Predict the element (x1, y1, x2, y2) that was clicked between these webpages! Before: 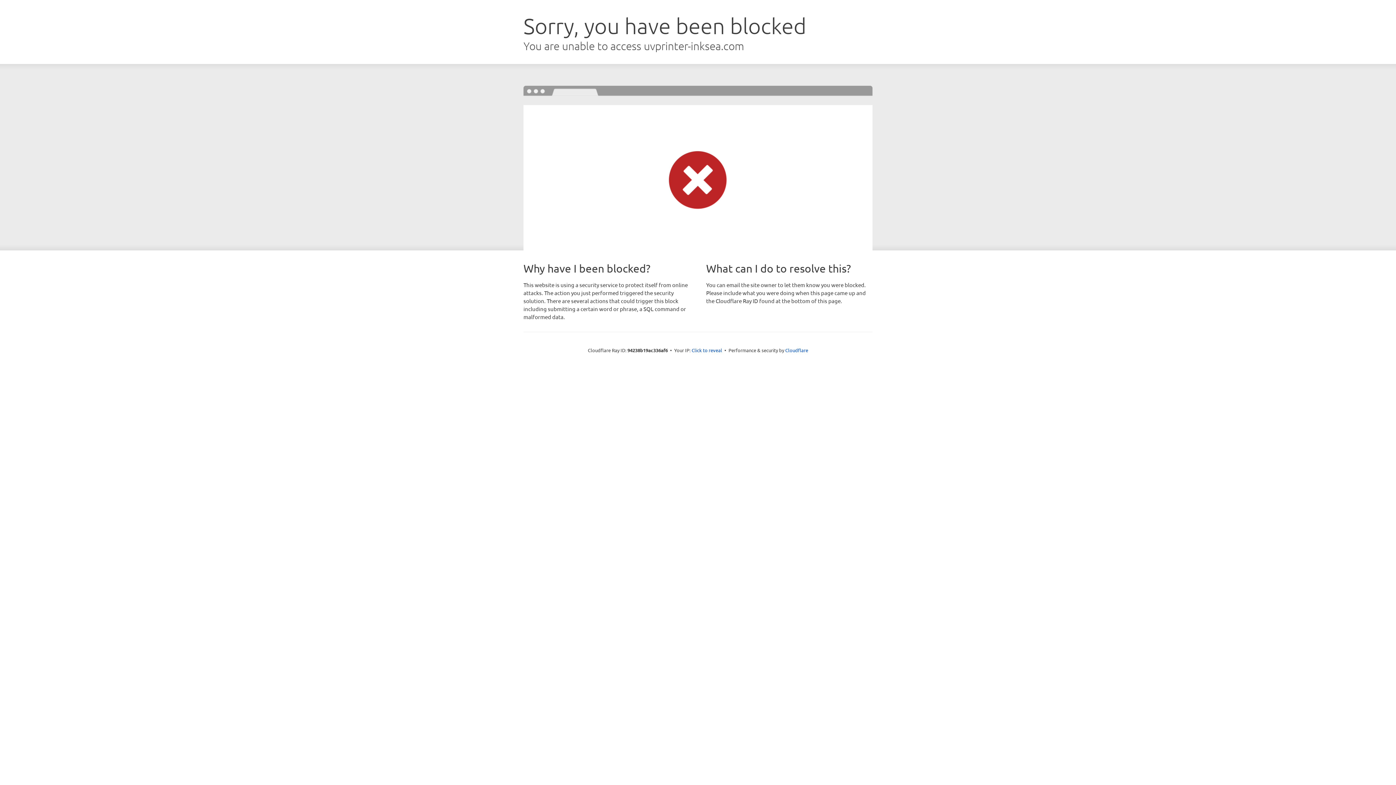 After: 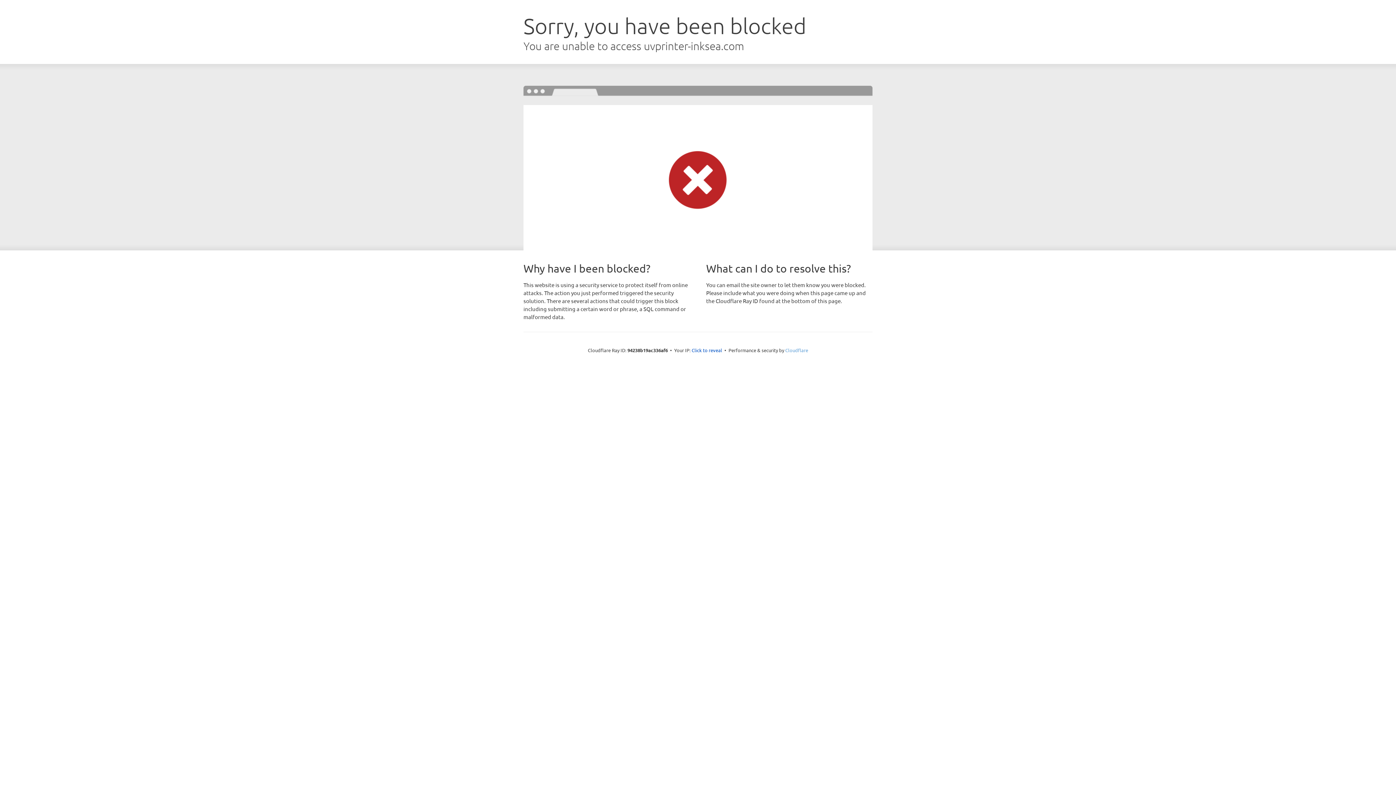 Action: bbox: (785, 347, 808, 353) label: Cloudflare